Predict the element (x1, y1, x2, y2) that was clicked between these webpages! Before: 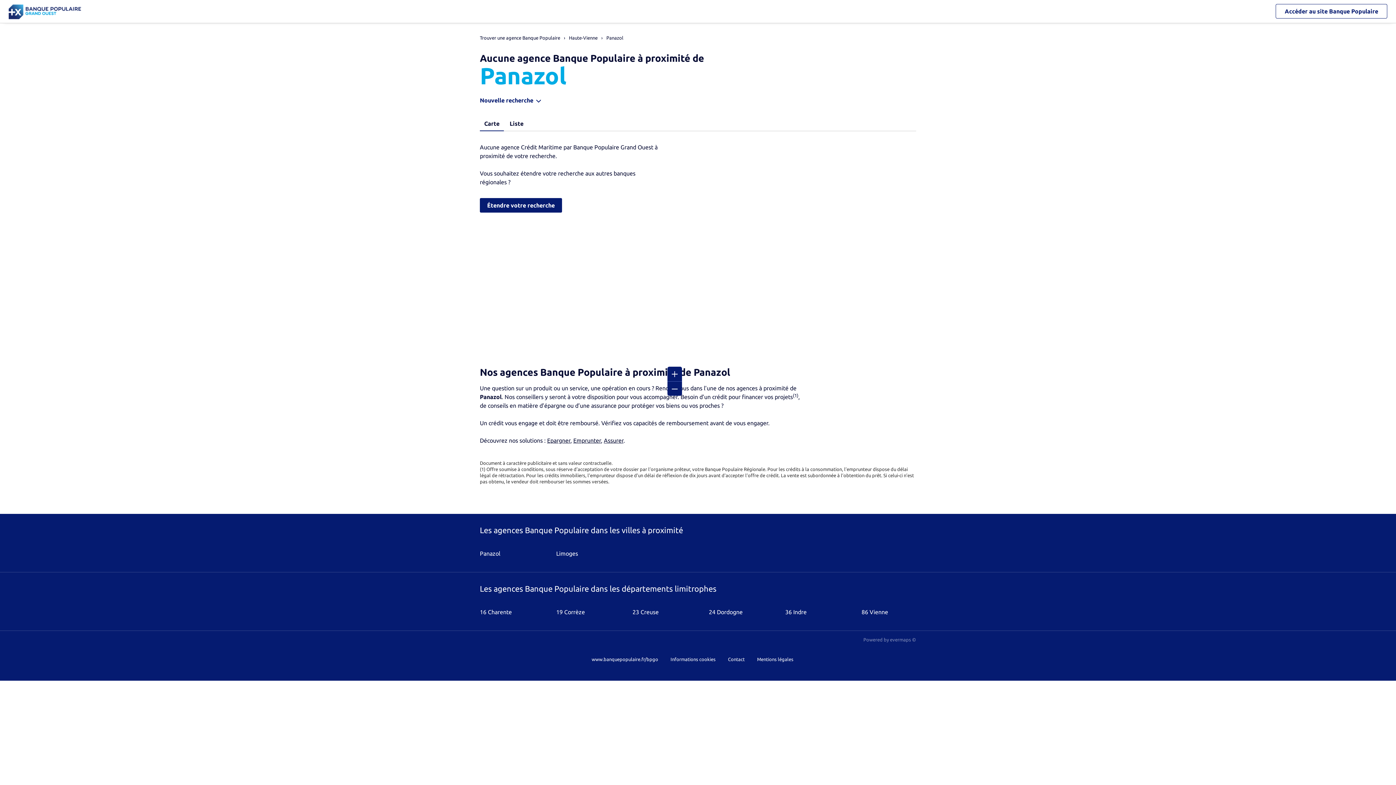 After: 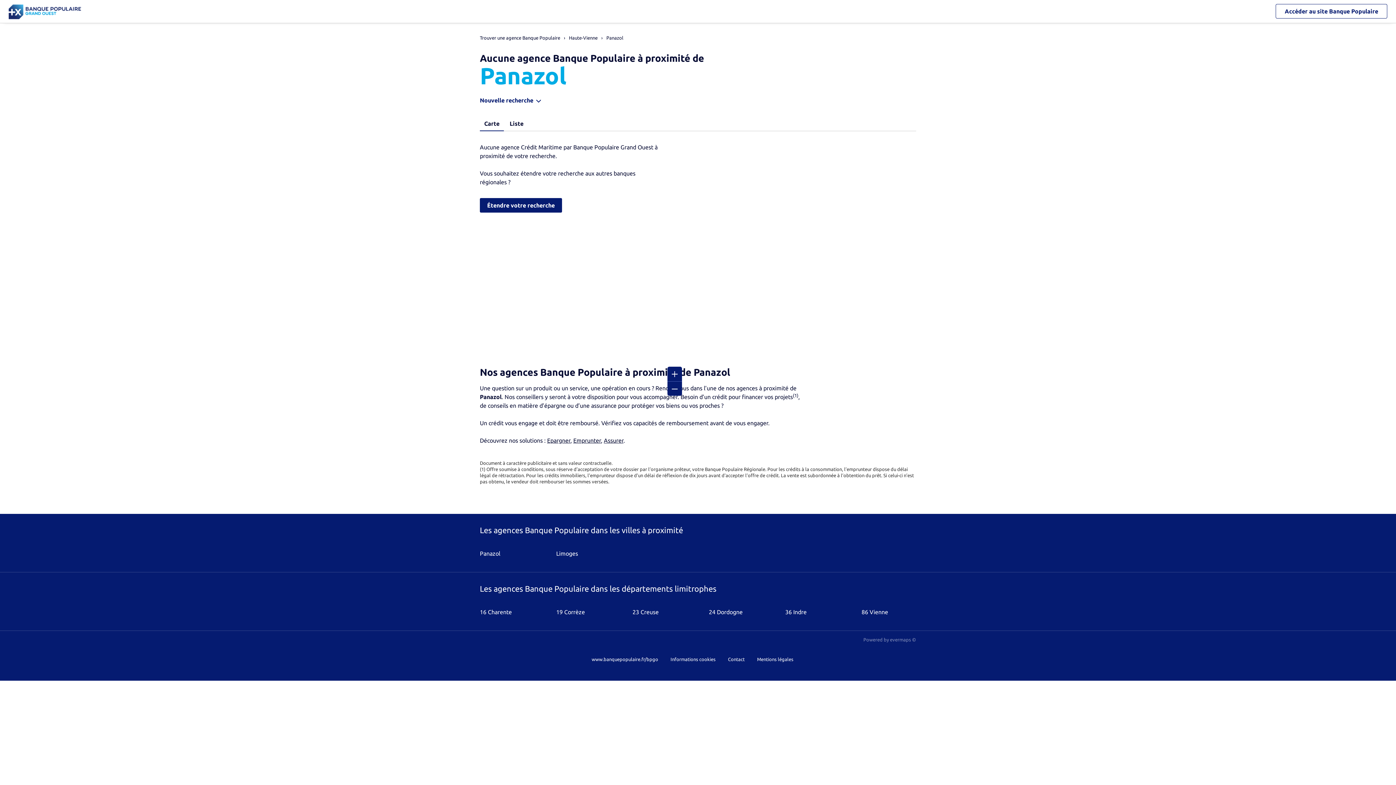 Action: label: Panazol bbox: (606, 35, 623, 40)